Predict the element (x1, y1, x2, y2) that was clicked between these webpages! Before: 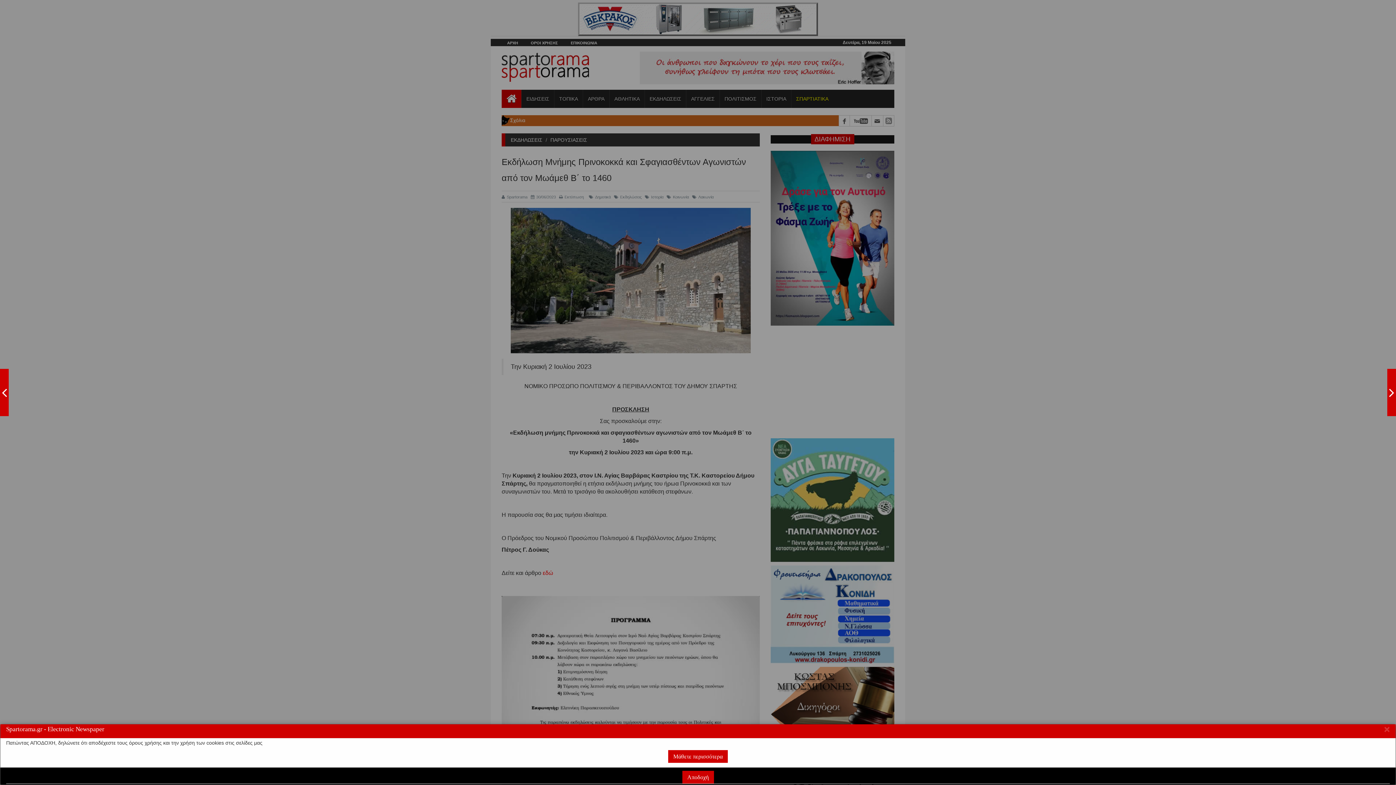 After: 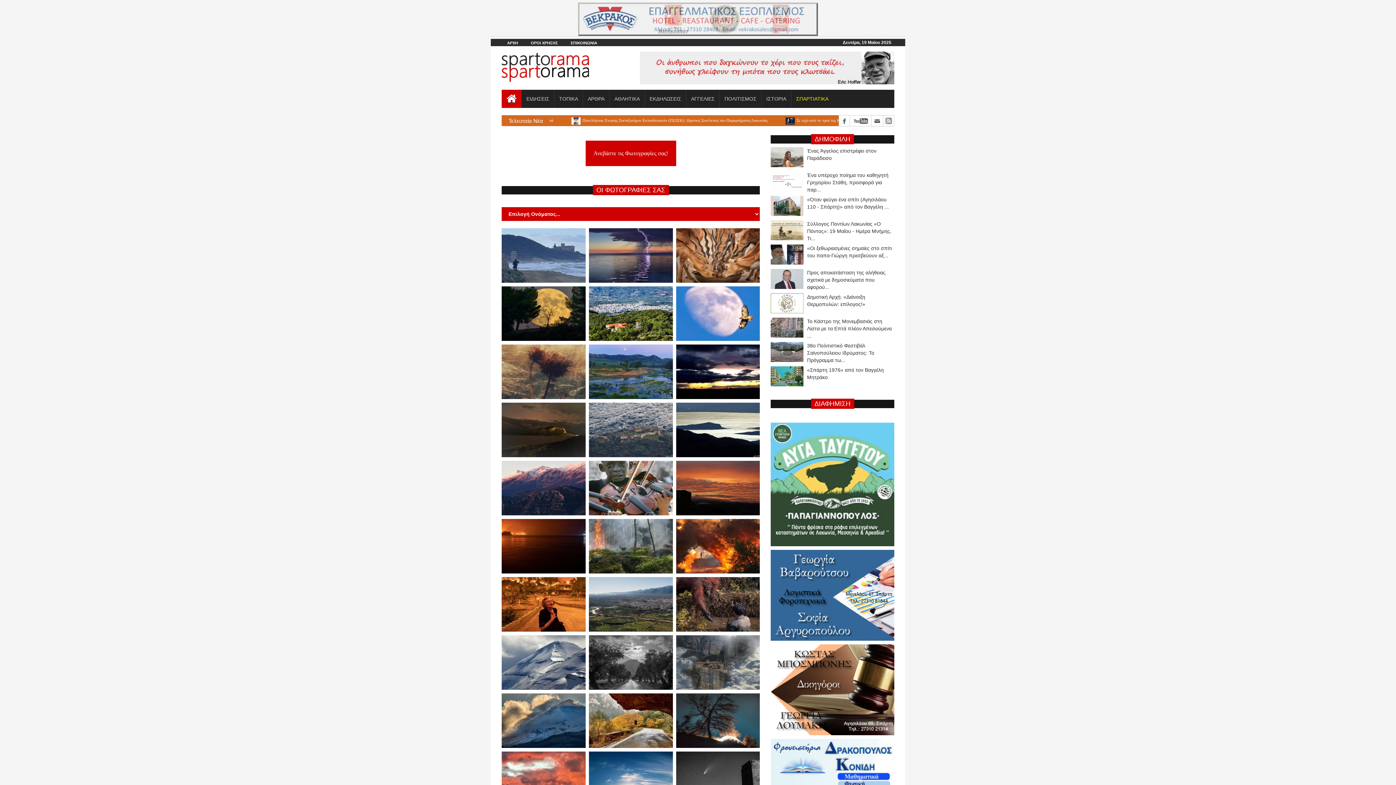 Action: label: ΑΝΕΒΑΣΤΕ ΦΩΤΟΓΡΑΦΙΕΣ bbox: (0, 369, 8, 416)